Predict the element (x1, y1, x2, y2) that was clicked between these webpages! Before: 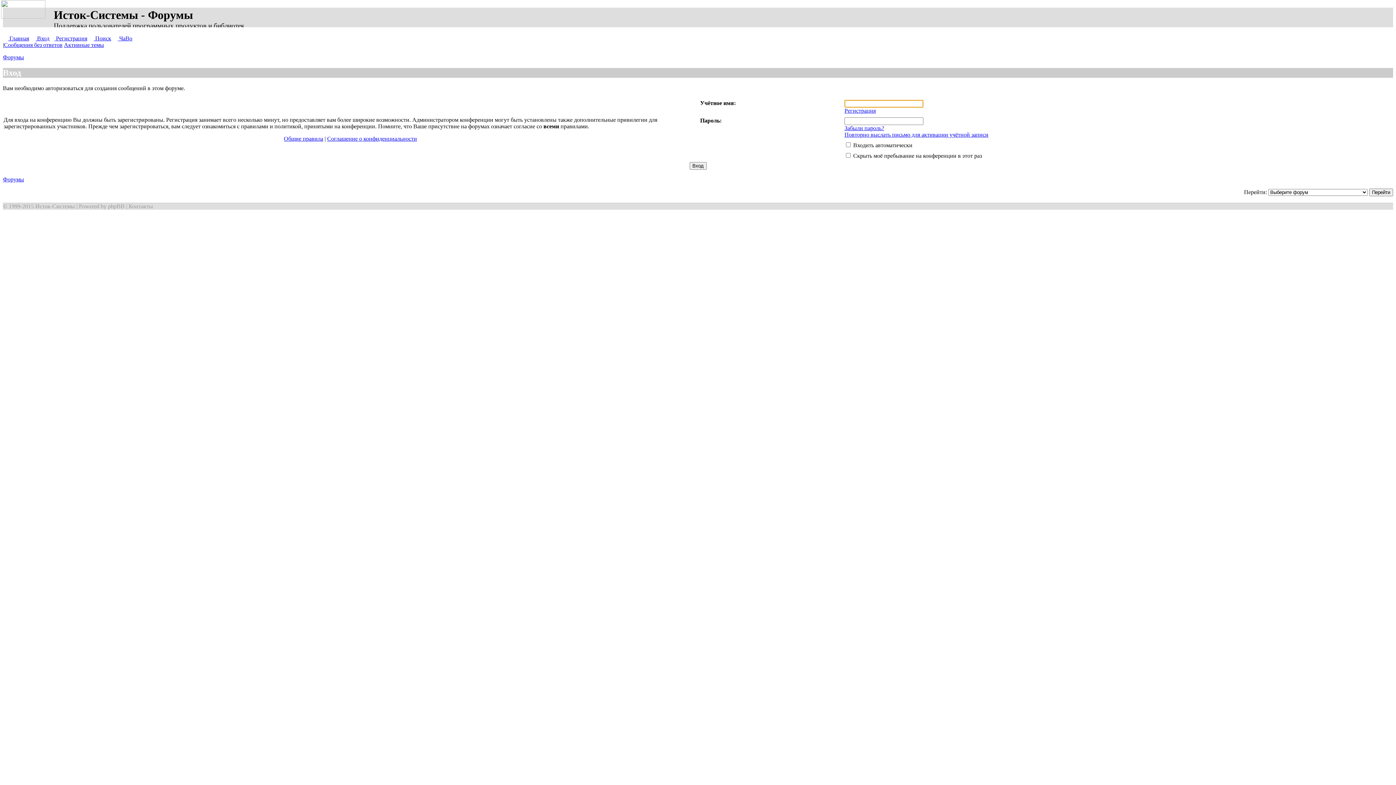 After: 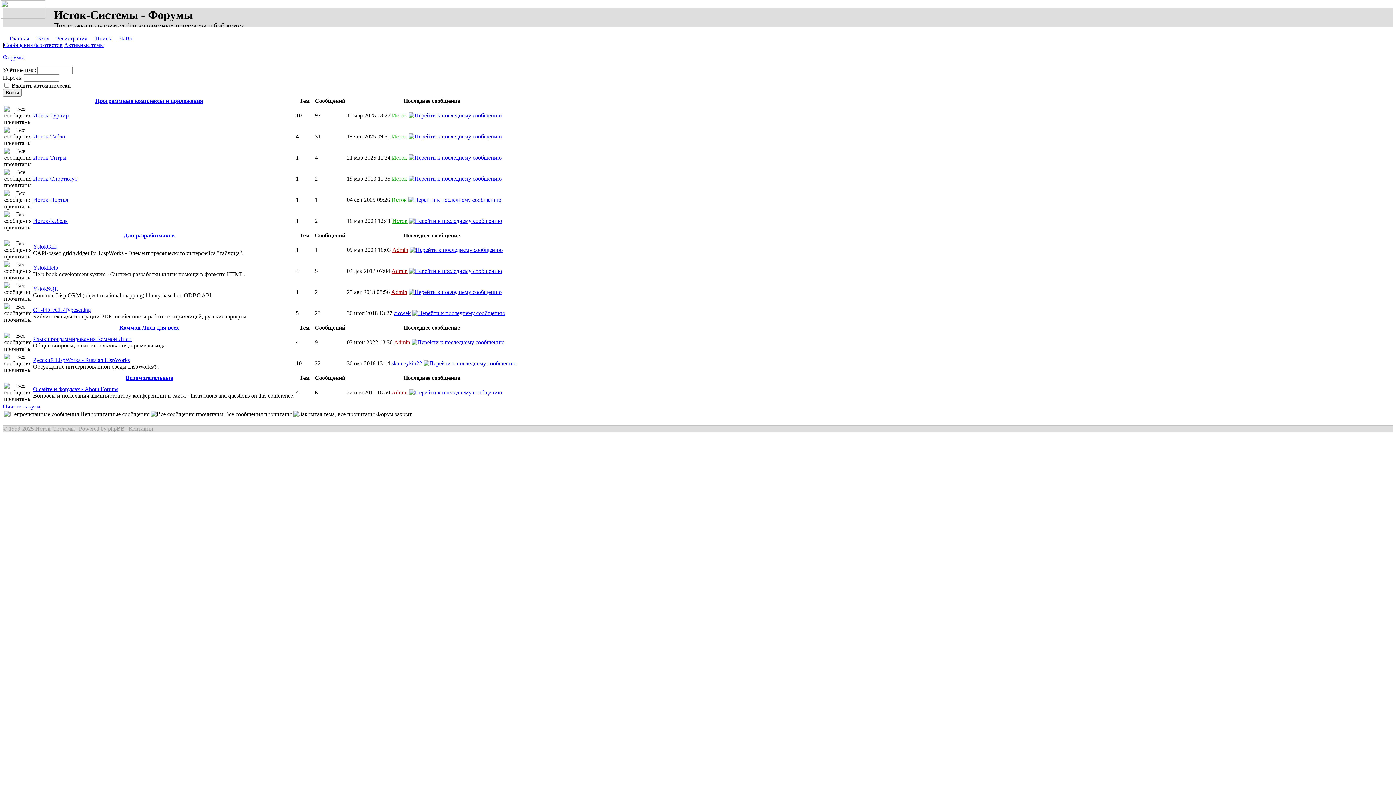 Action: label: Форумы bbox: (2, 176, 24, 182)